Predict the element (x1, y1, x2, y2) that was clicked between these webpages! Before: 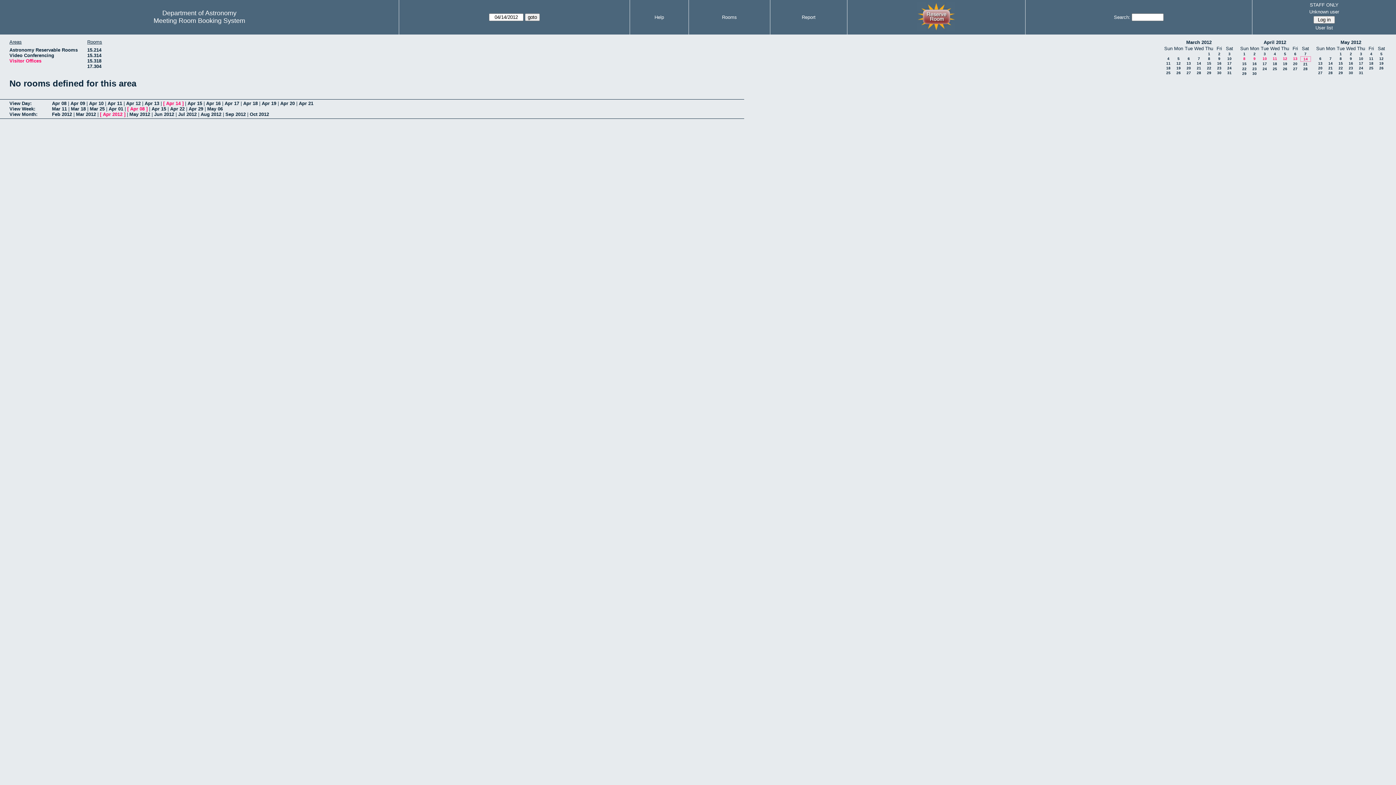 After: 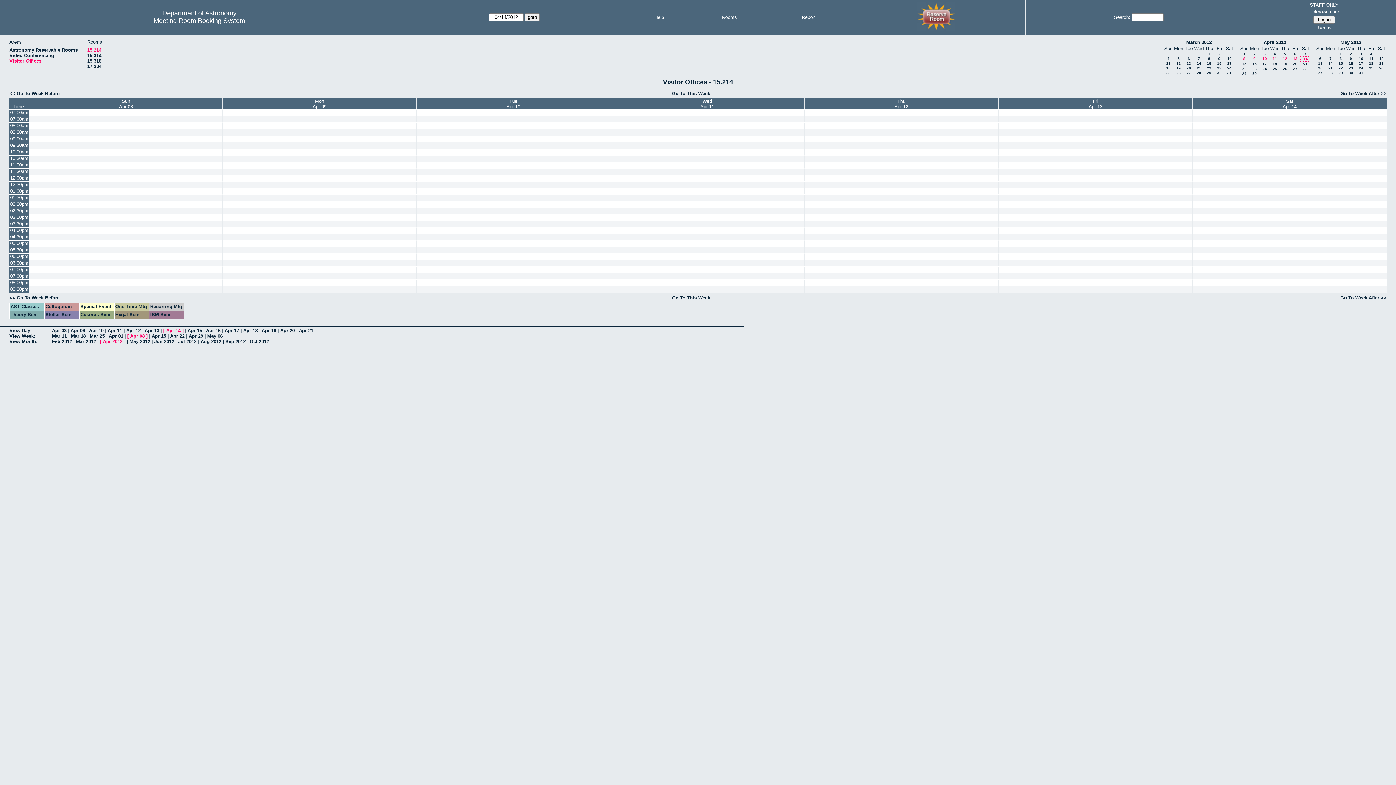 Action: label: 15.214 bbox: (87, 47, 101, 52)